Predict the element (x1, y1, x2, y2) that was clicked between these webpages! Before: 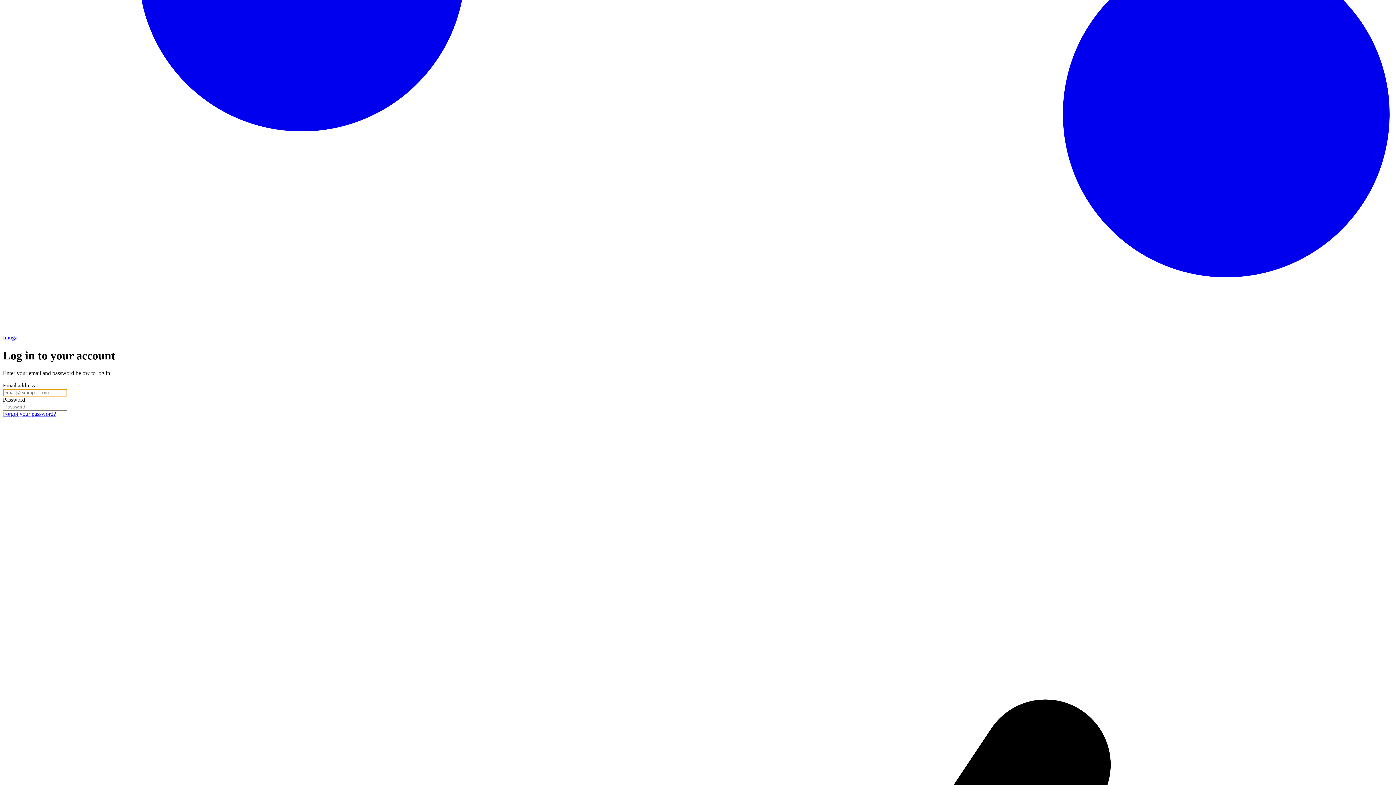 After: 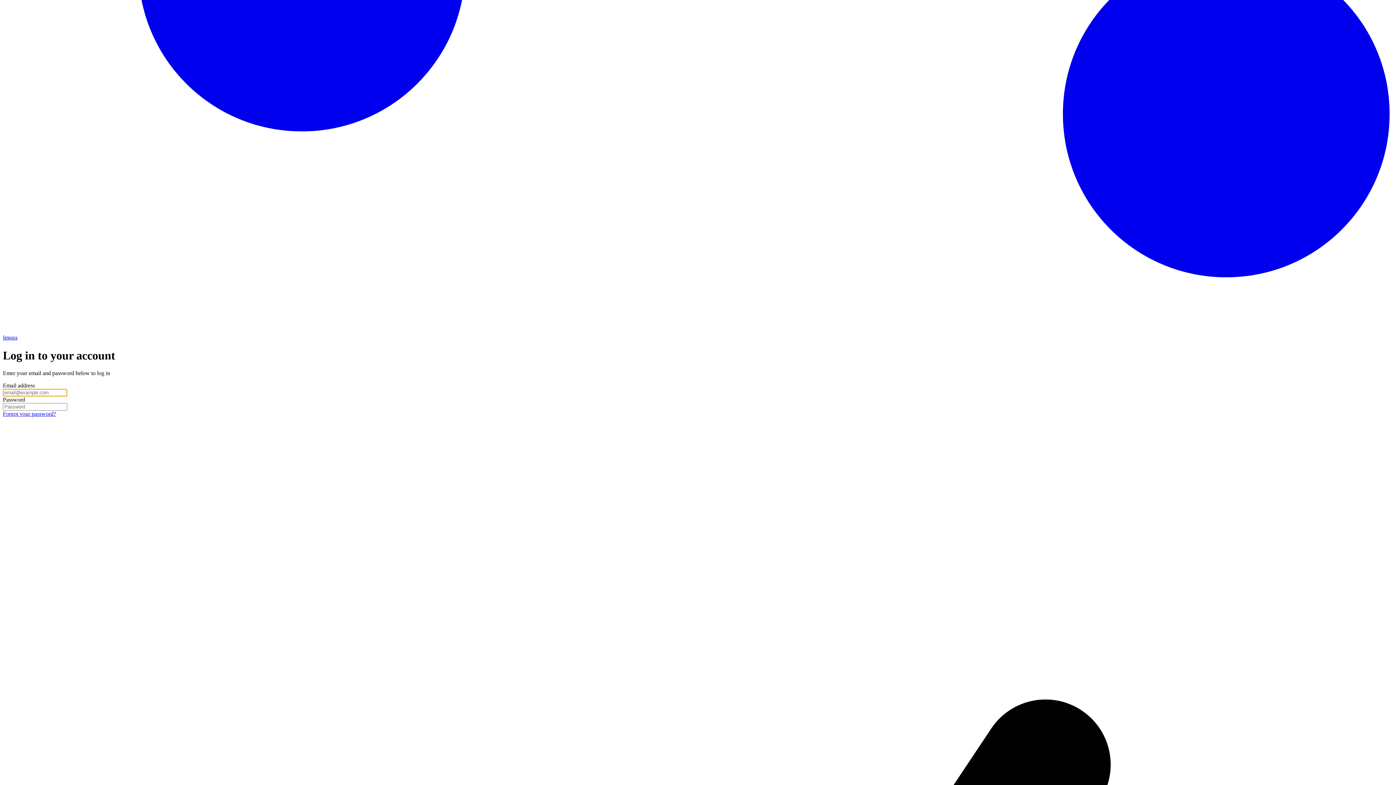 Action: bbox: (2, 410, 56, 417) label: Forgot your password?